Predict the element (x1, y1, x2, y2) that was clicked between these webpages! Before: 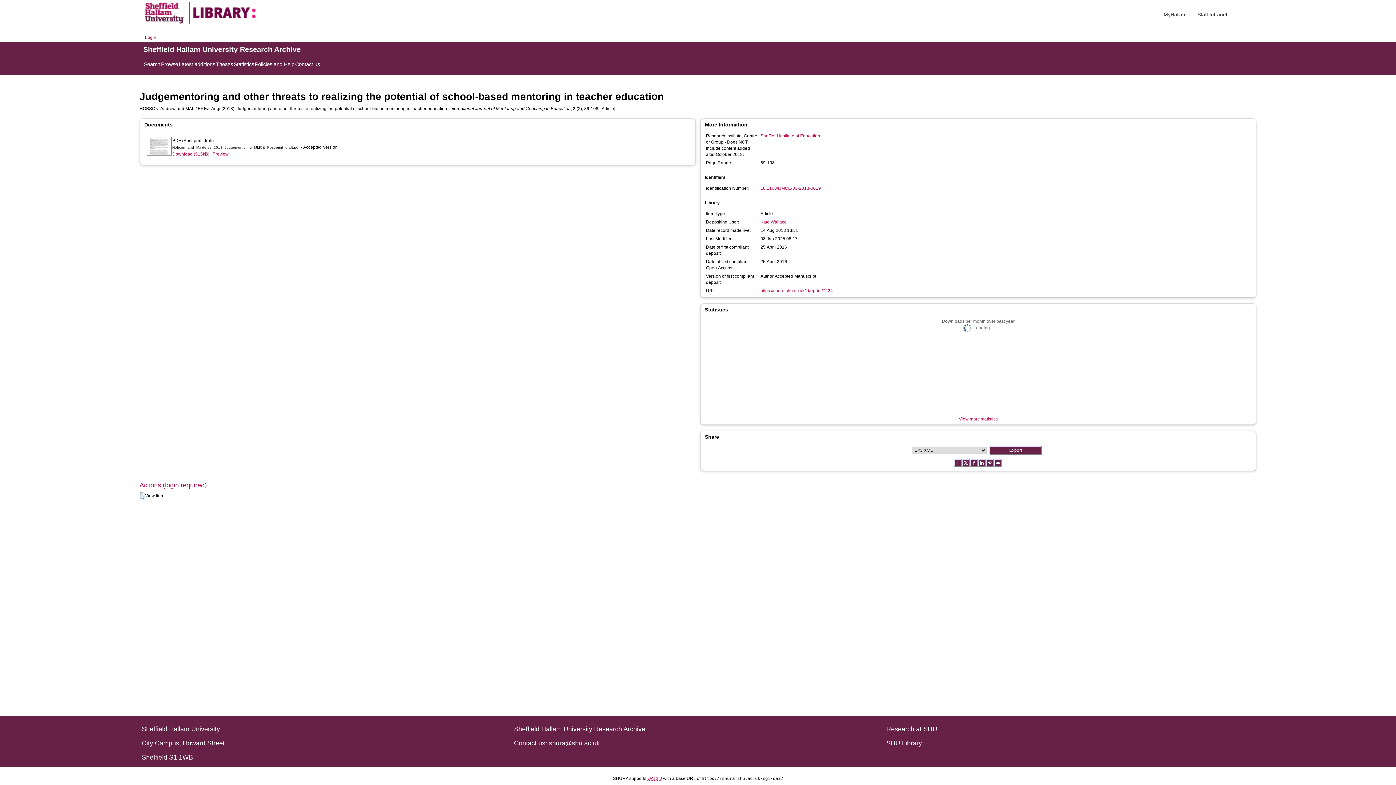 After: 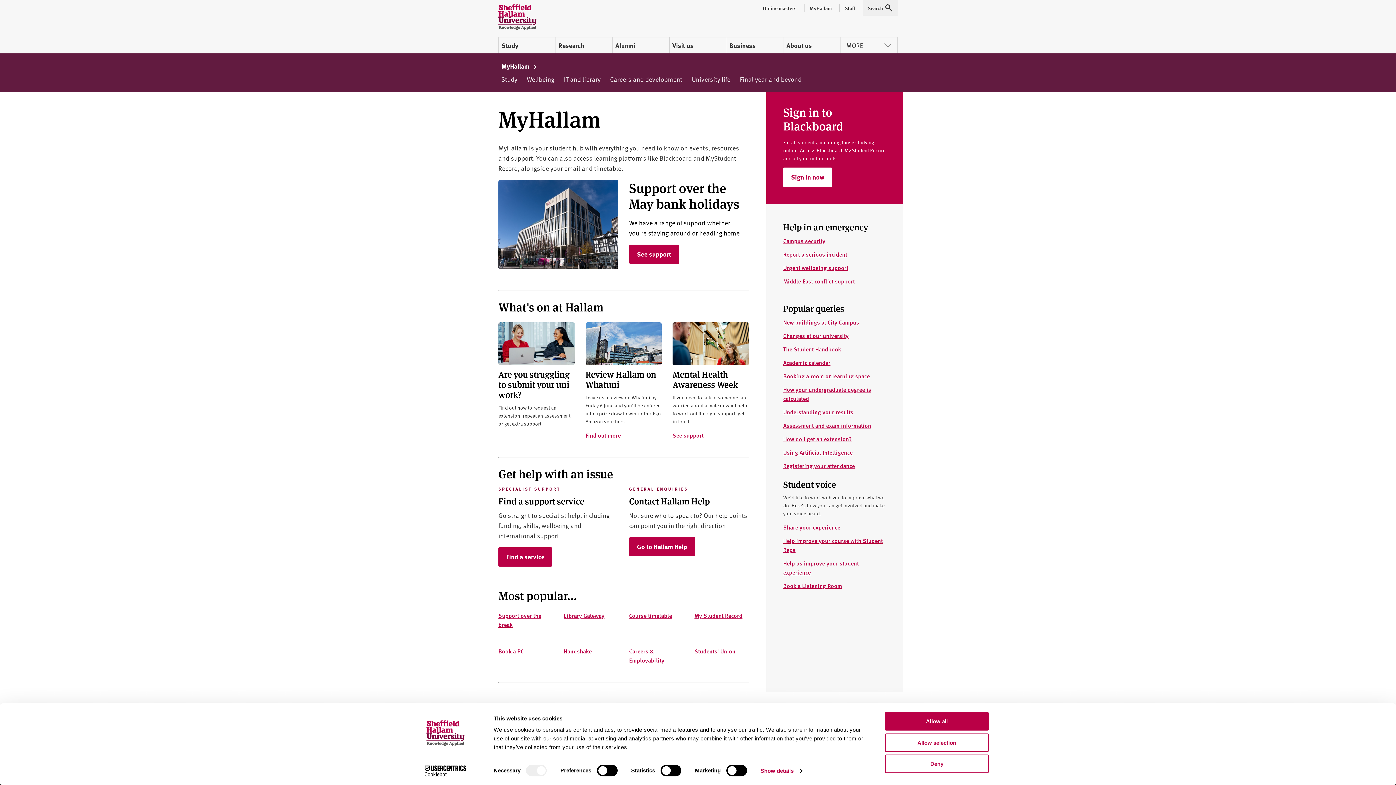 Action: label: MyHallam bbox: (1158, 5, 1192, 23)